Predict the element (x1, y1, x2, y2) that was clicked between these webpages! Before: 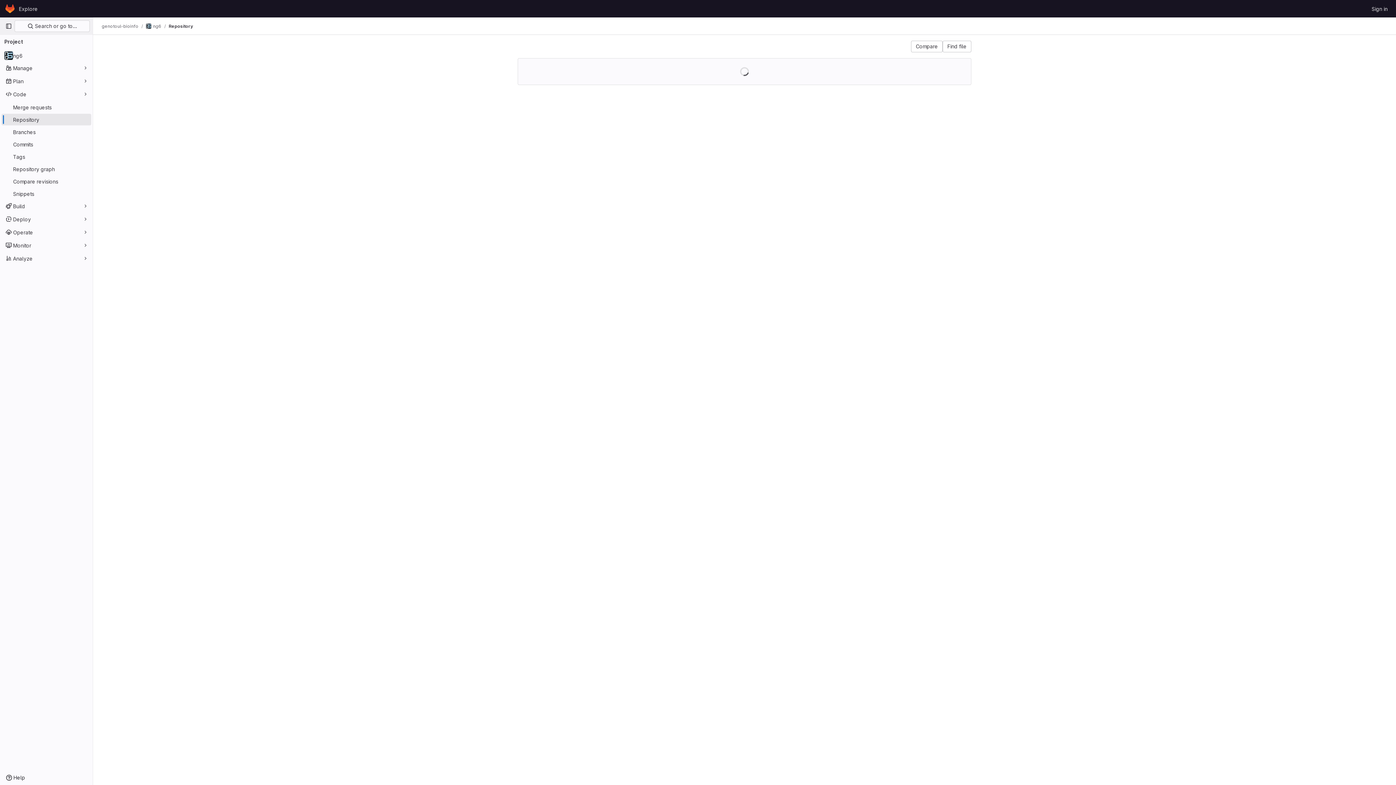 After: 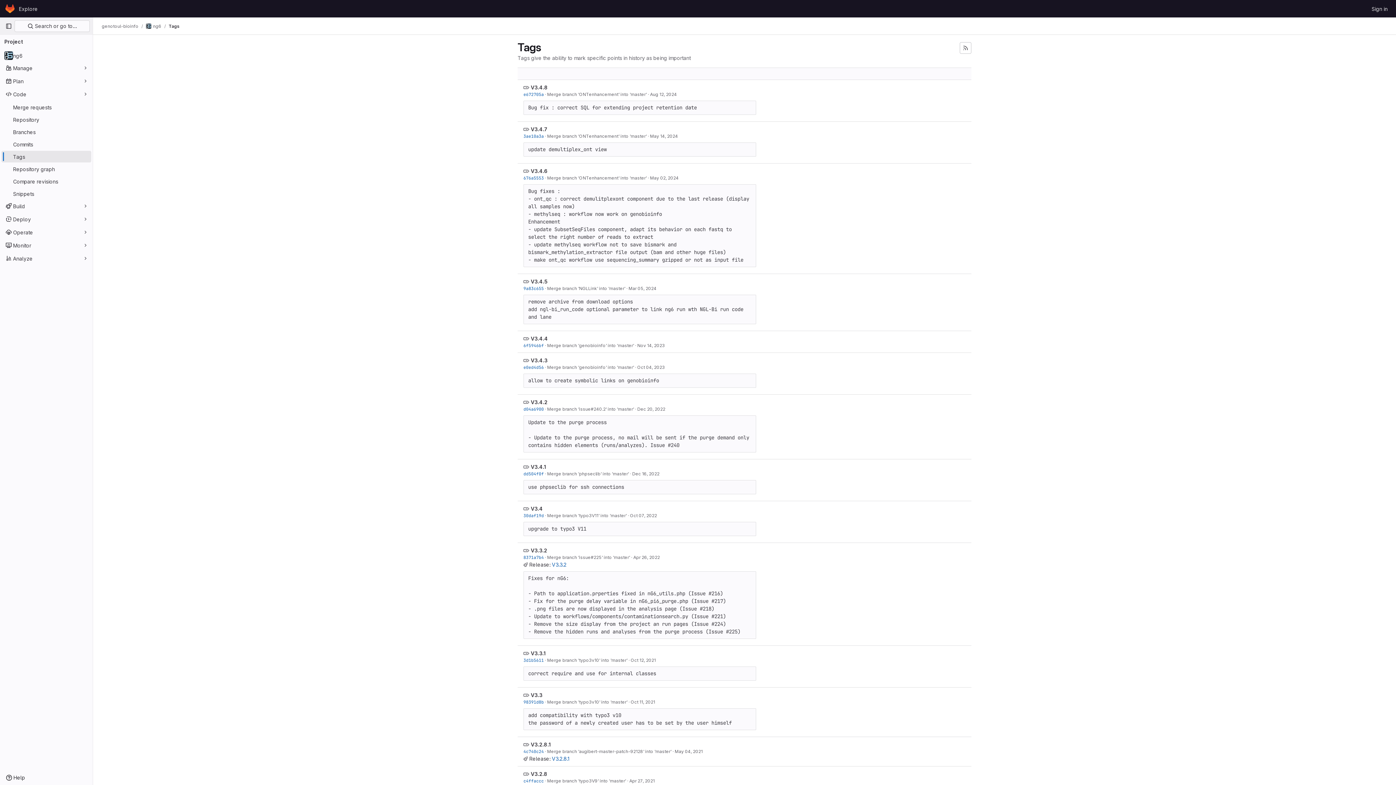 Action: bbox: (1, 150, 91, 162) label: Tags